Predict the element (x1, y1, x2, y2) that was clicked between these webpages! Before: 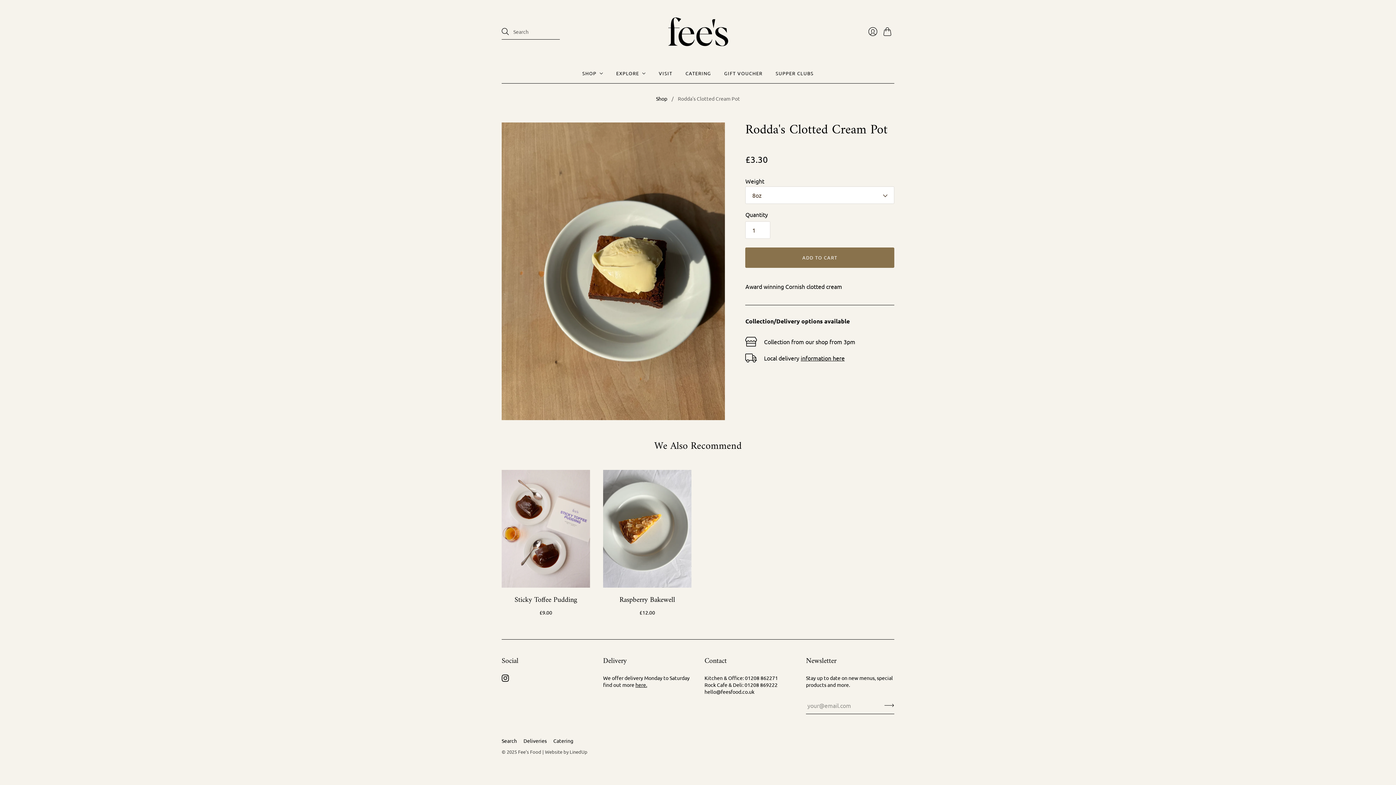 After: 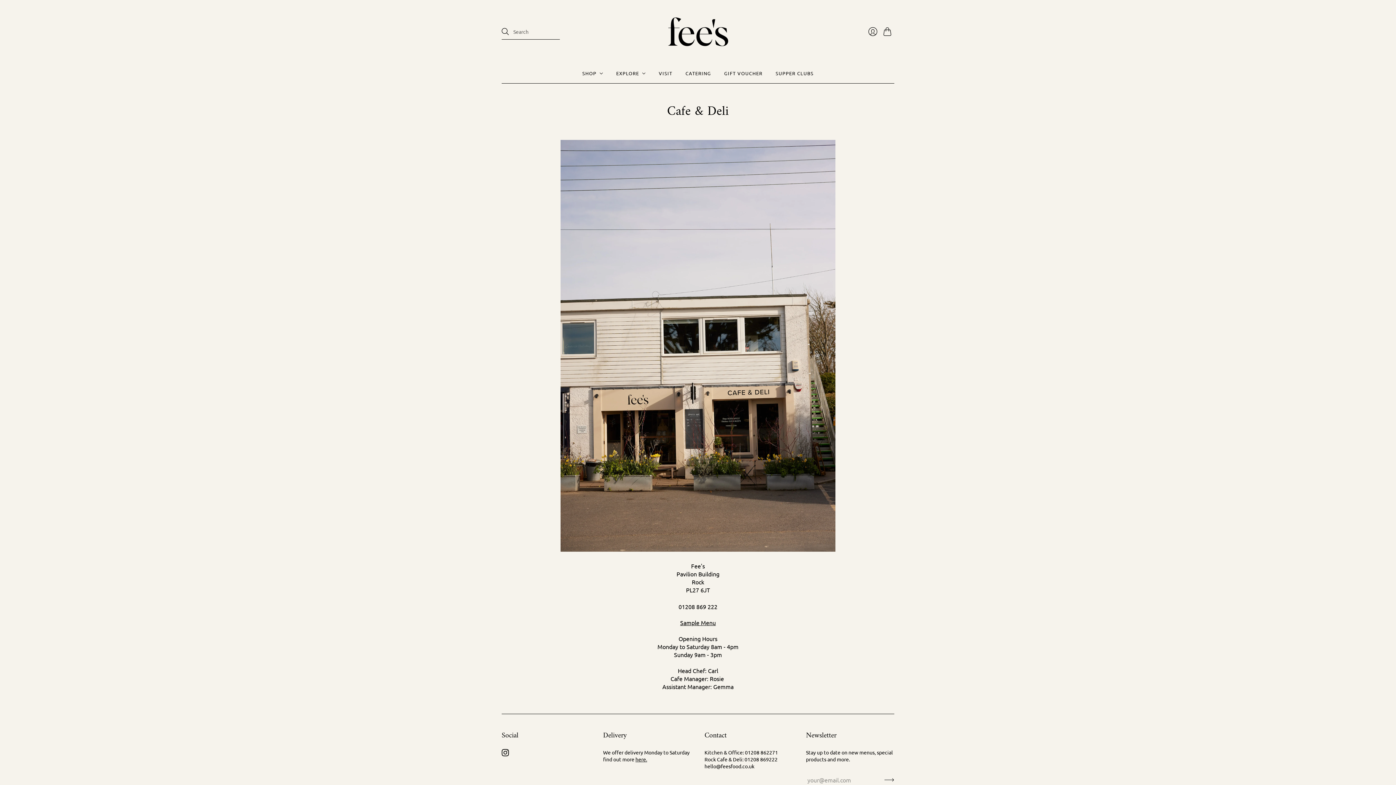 Action: label: VISIT bbox: (658, 66, 672, 79)